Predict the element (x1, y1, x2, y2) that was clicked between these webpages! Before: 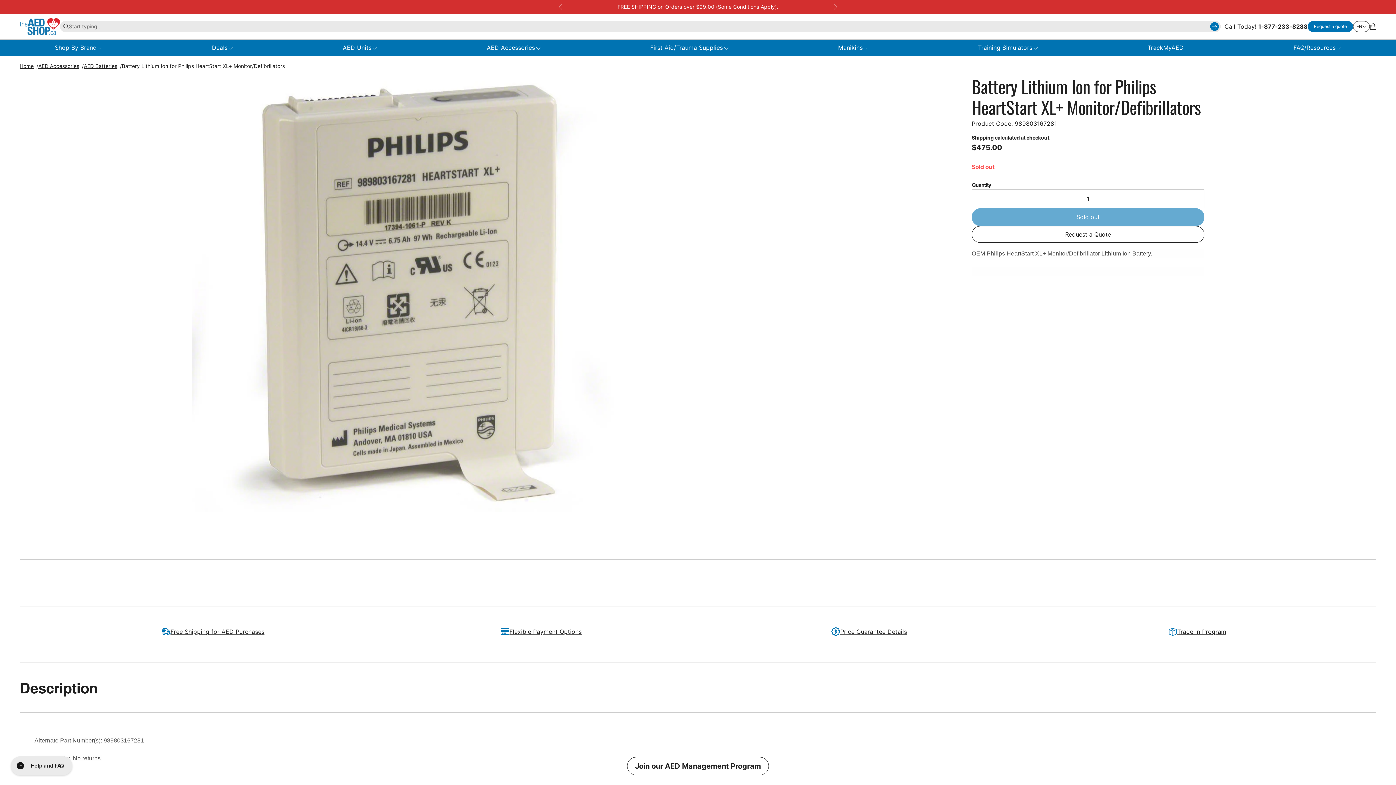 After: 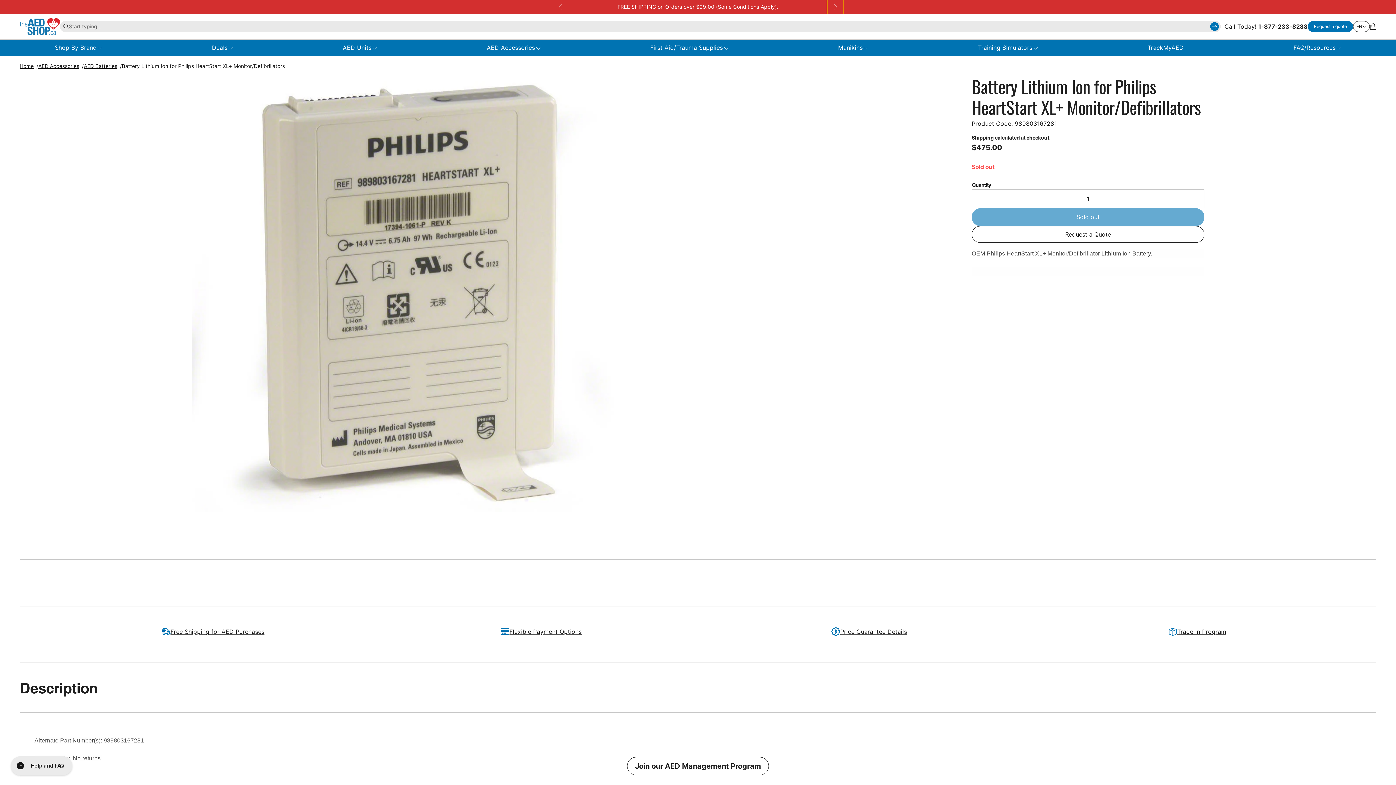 Action: bbox: (827, -1, 843, 14) label: Go to first slide